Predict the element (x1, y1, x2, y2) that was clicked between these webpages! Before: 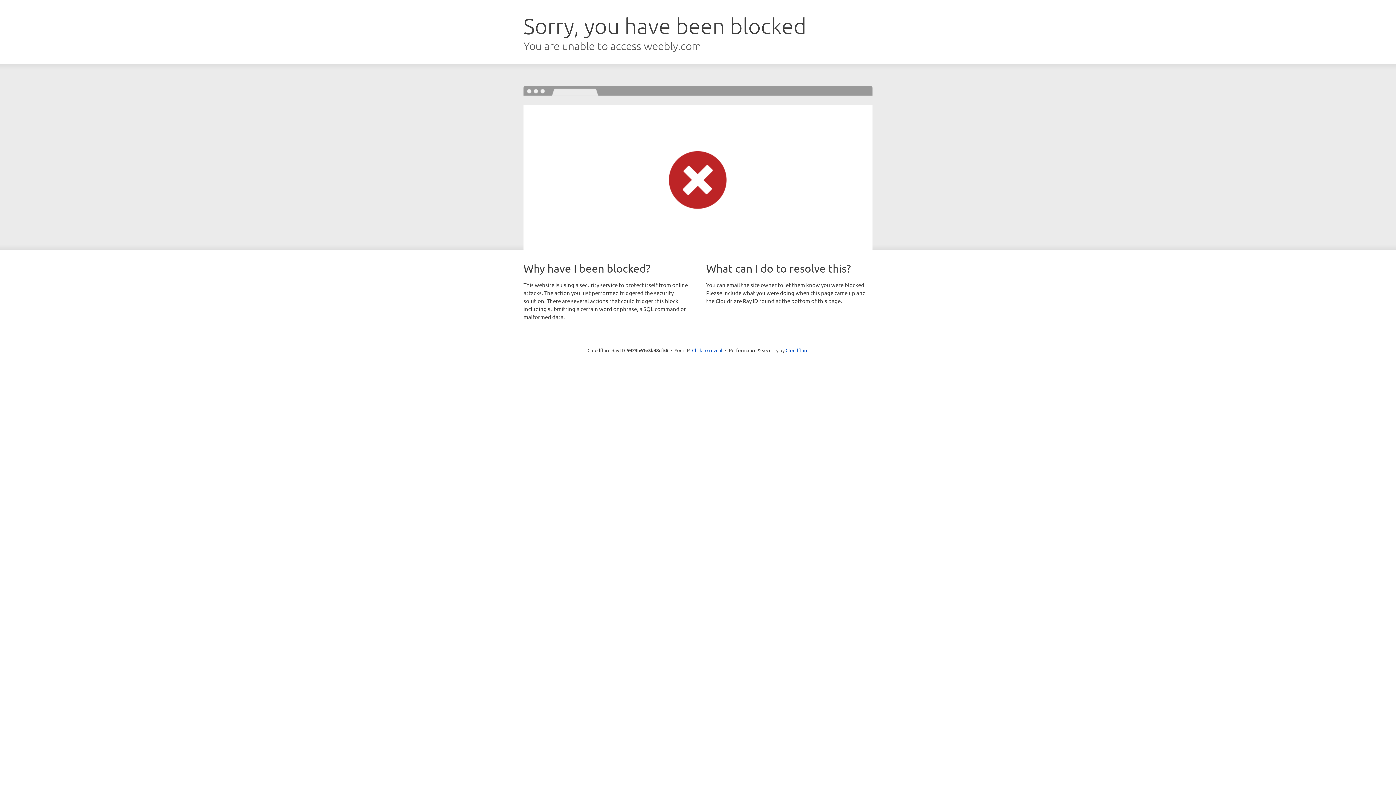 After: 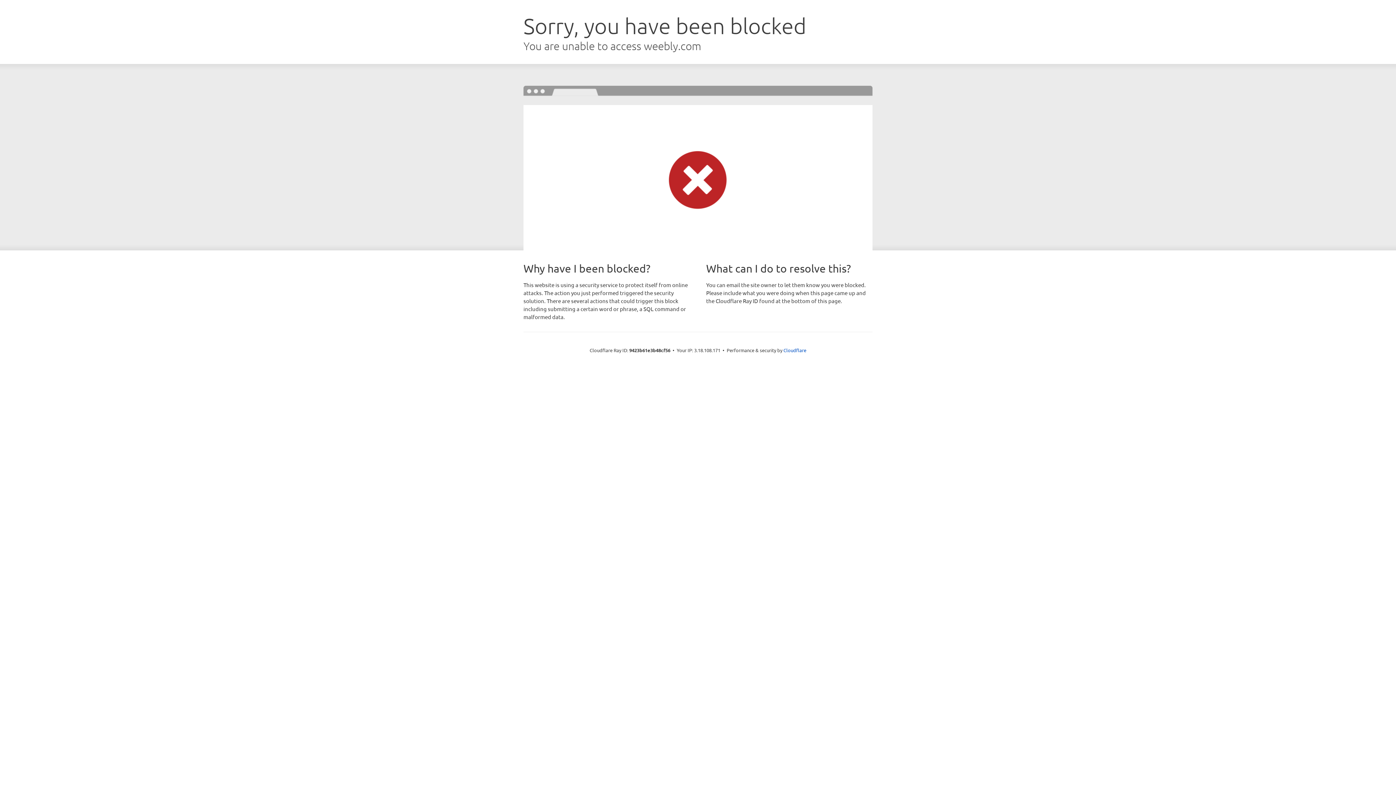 Action: label: Click to reveal bbox: (692, 346, 722, 353)